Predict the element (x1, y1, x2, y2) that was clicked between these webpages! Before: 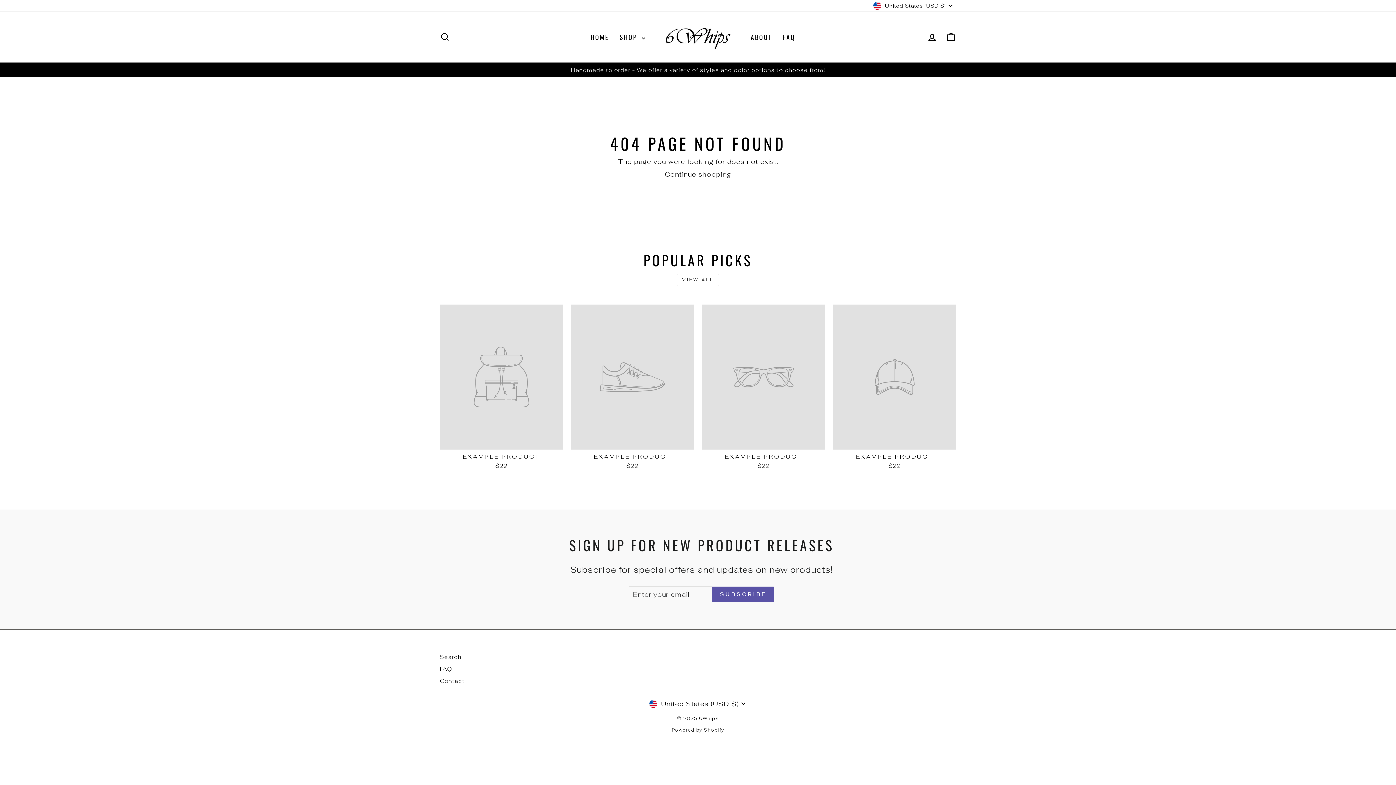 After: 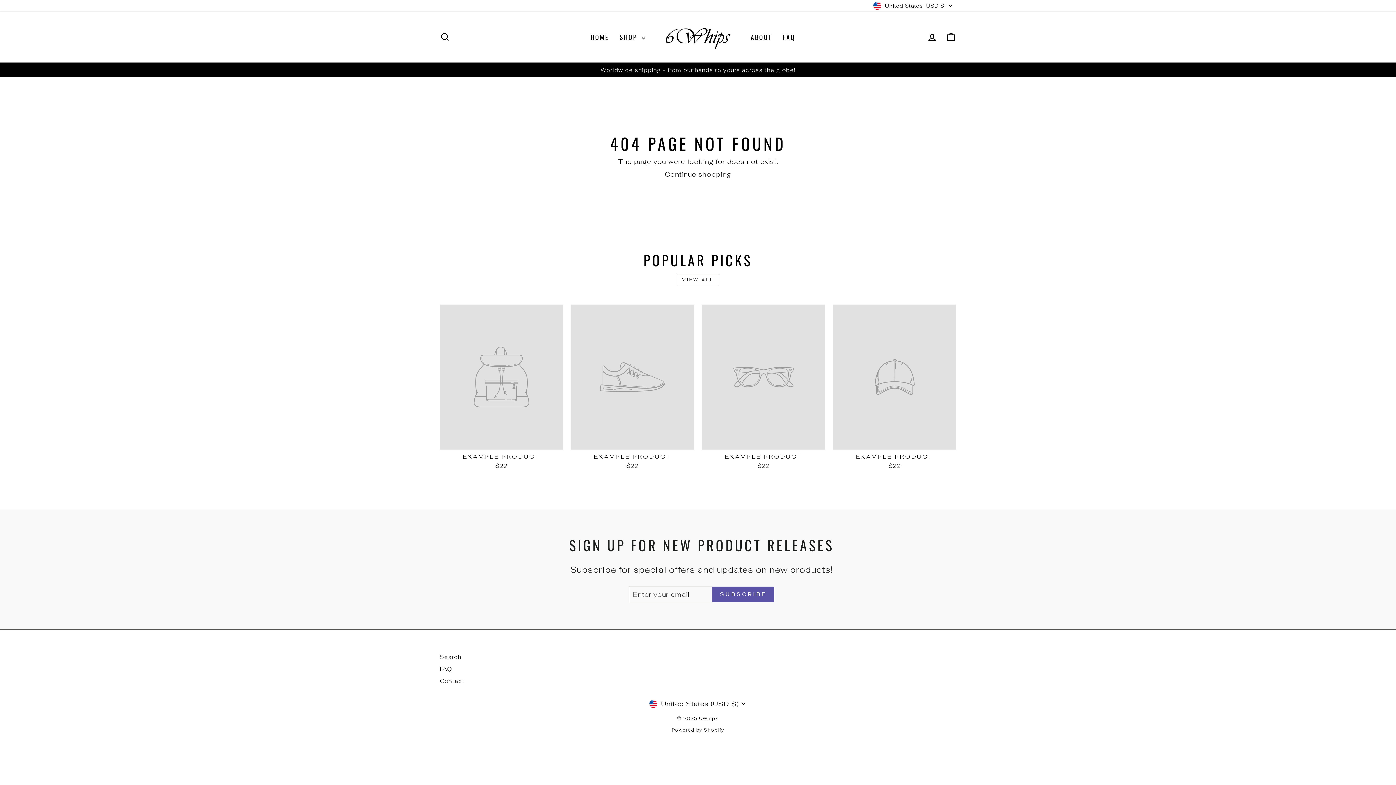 Action: label: VIEW ALL bbox: (676, 273, 719, 286)